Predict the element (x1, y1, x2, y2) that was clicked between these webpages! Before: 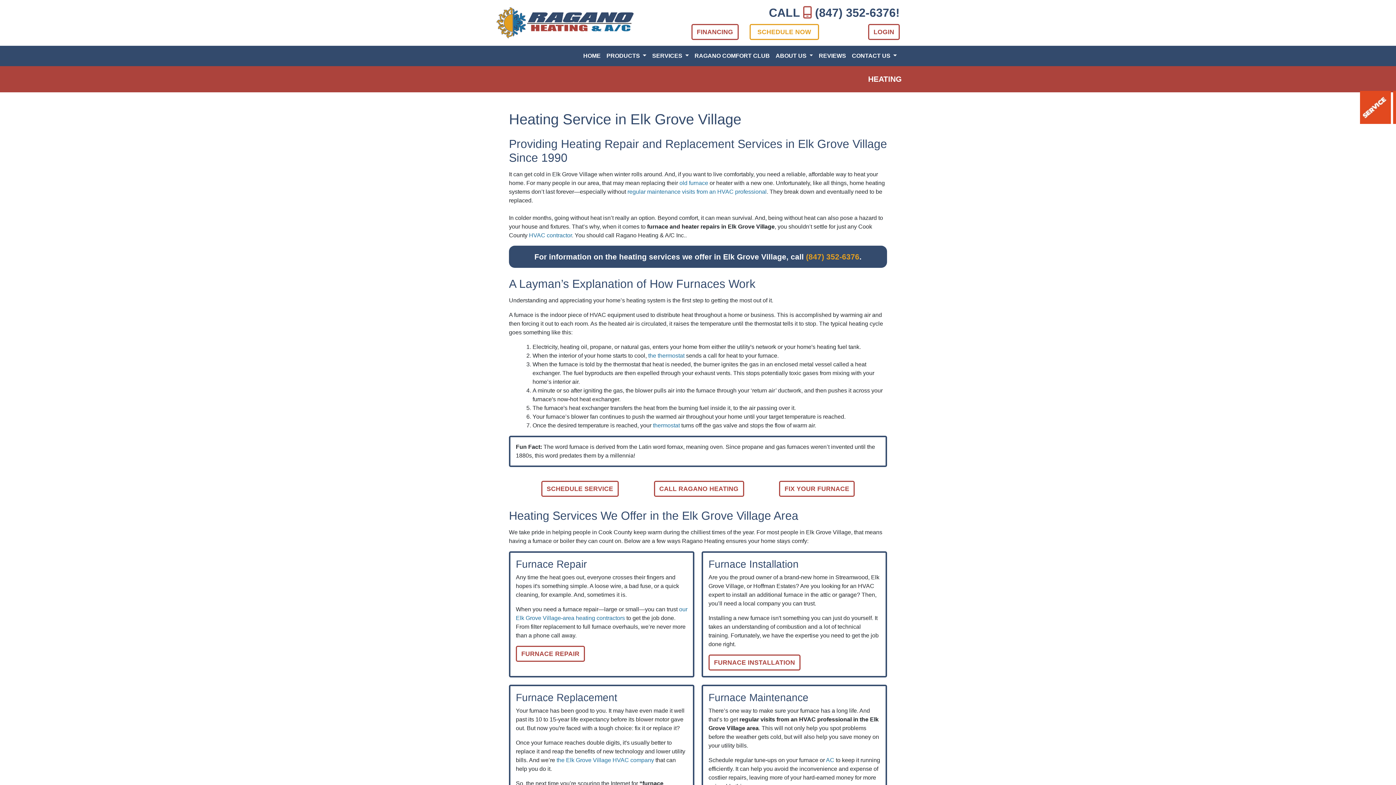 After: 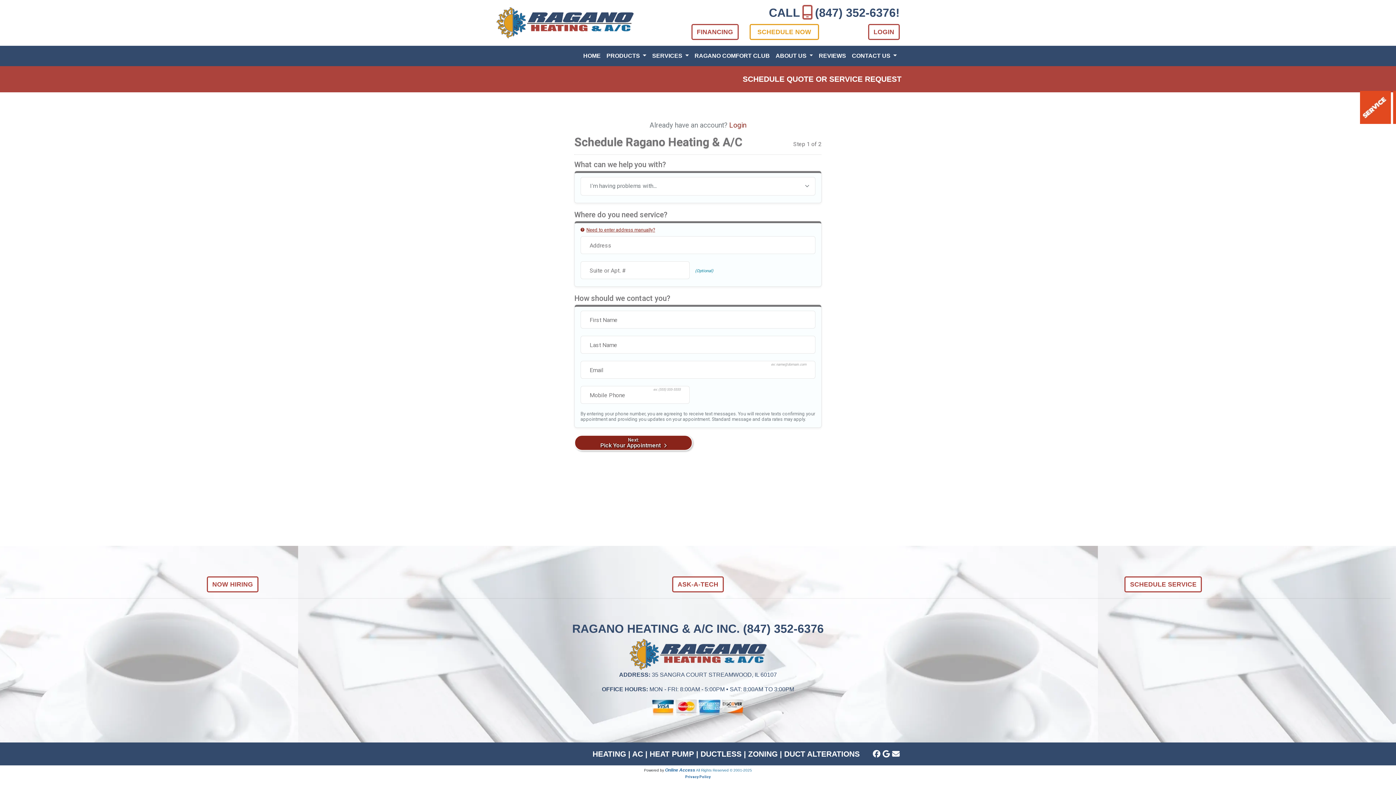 Action: label: SCHEDULE SERVICE bbox: (541, 481, 618, 497)